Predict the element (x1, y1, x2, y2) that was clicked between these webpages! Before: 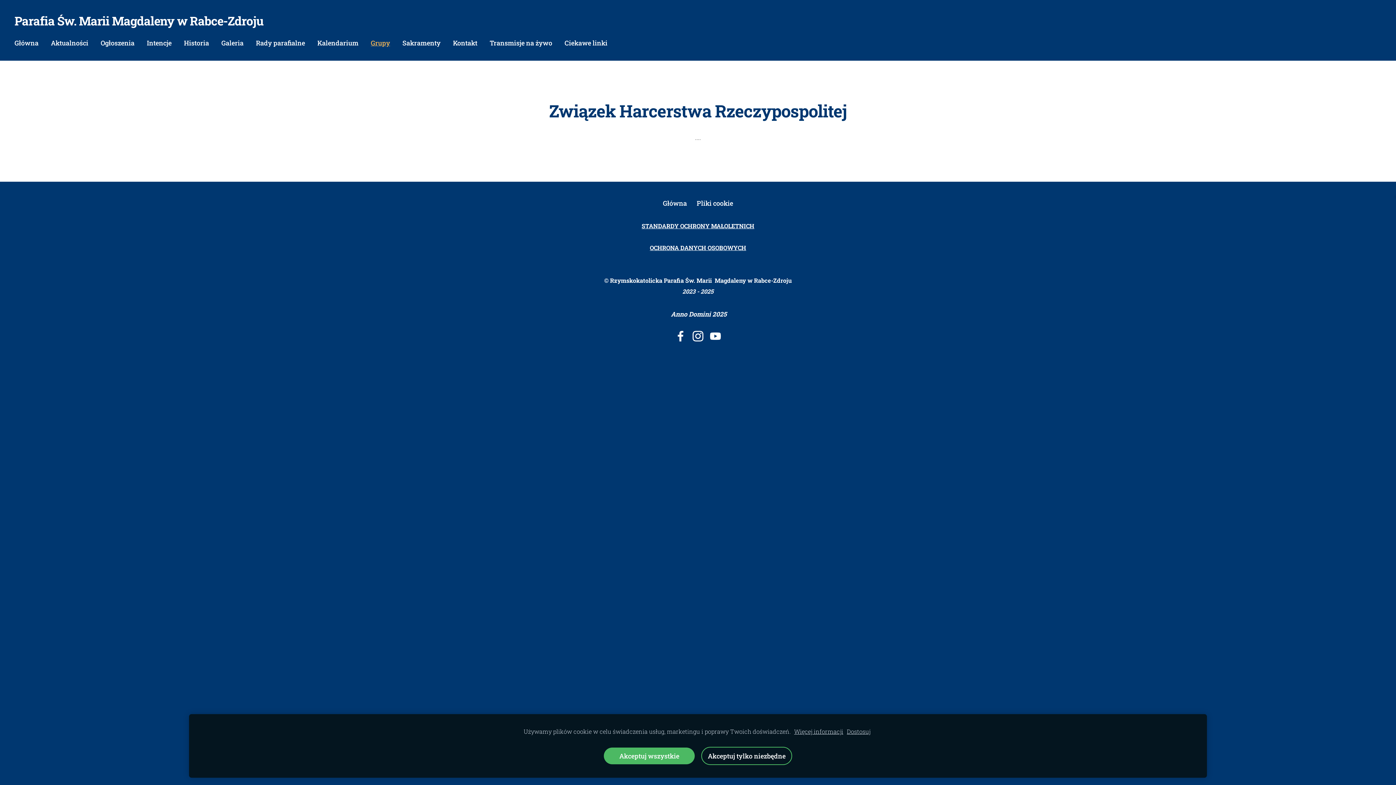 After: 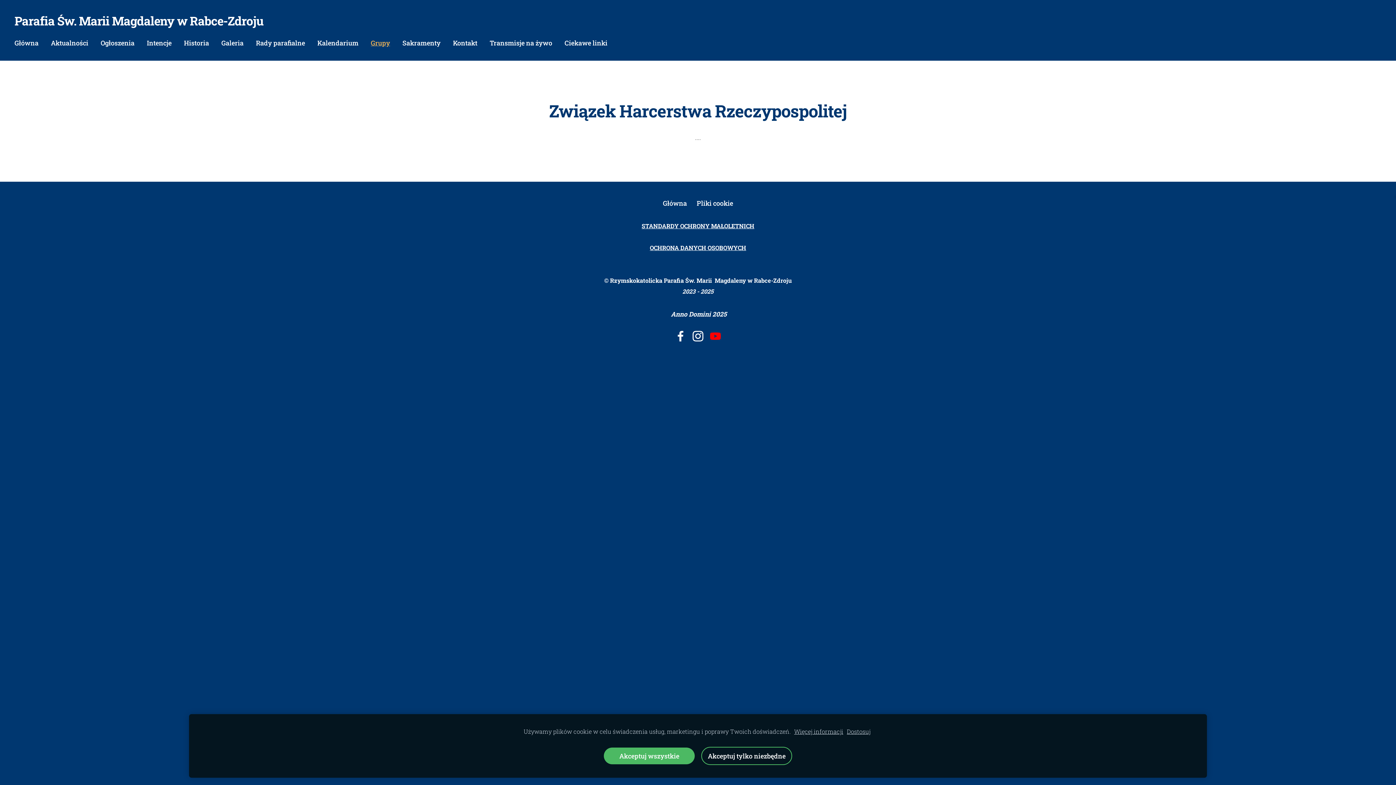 Action: bbox: (707, 329, 723, 343)